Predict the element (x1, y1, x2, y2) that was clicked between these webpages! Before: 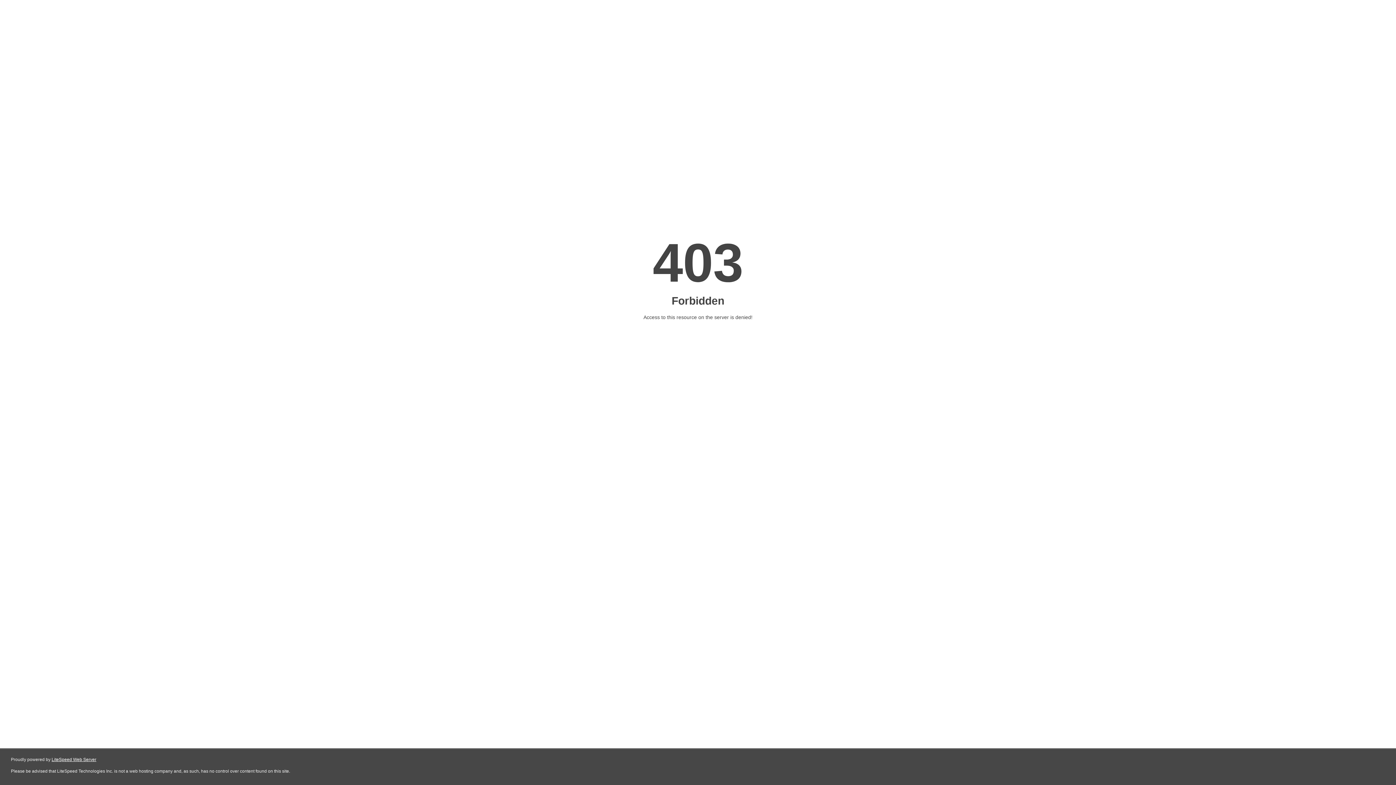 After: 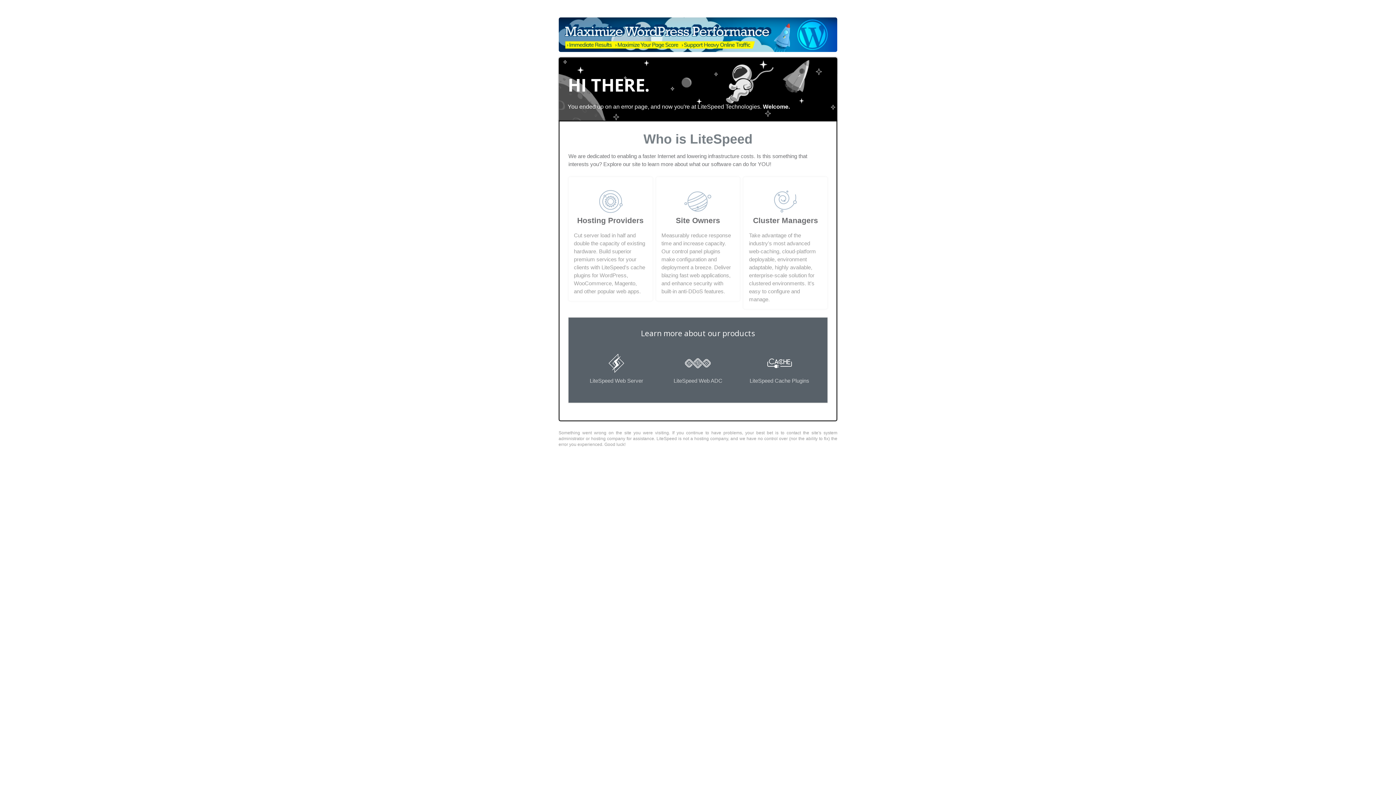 Action: bbox: (51, 757, 96, 762) label: LiteSpeed Web Server